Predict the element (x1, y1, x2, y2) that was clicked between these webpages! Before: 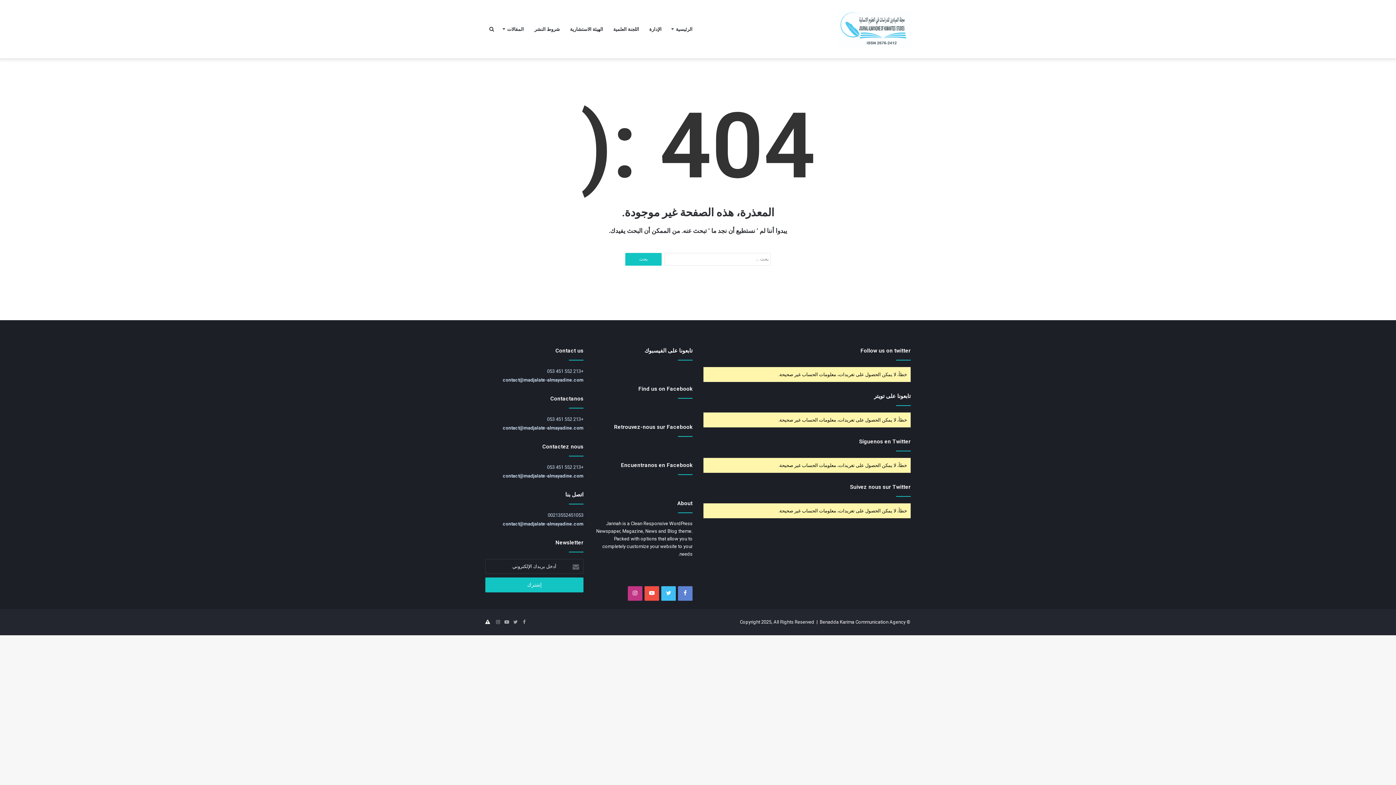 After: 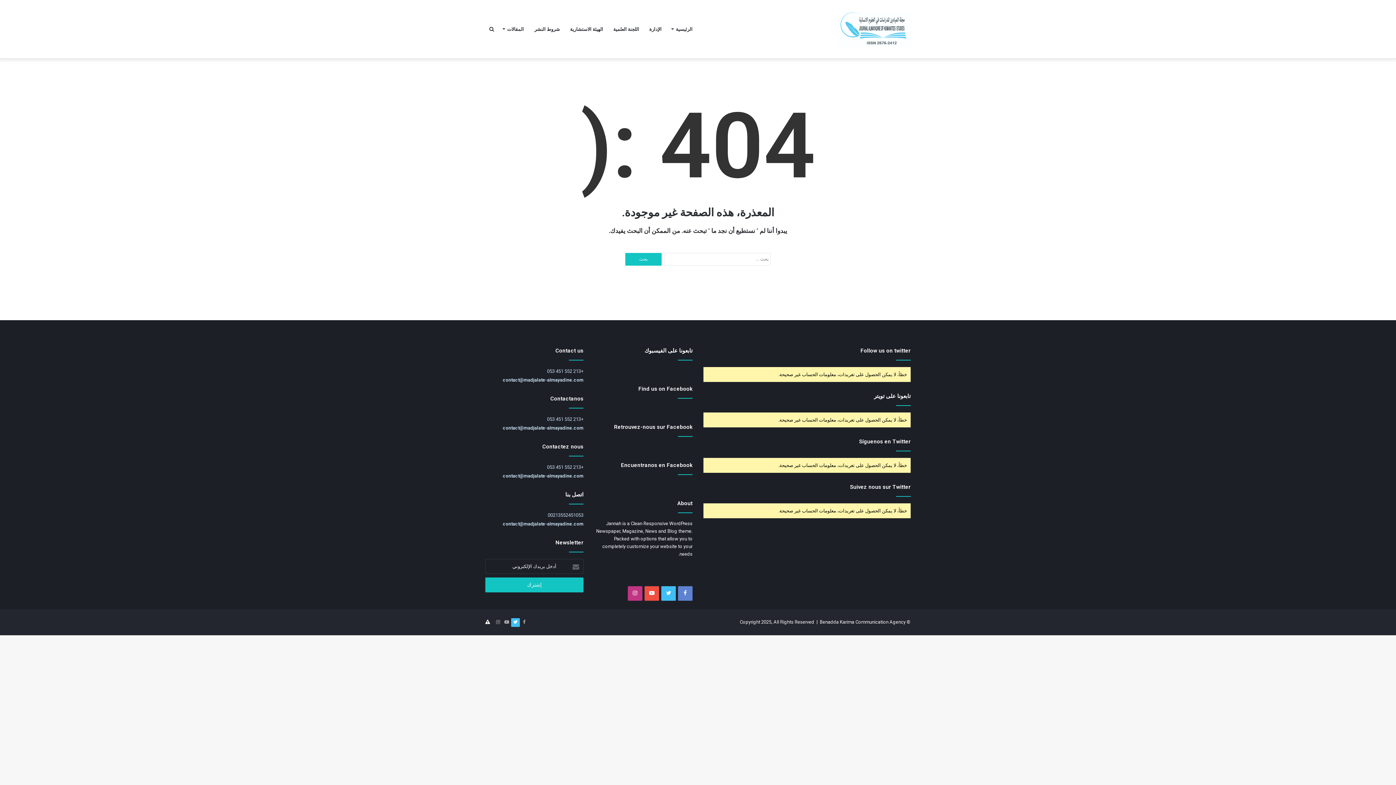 Action: label: Twitter bbox: (511, 618, 520, 627)